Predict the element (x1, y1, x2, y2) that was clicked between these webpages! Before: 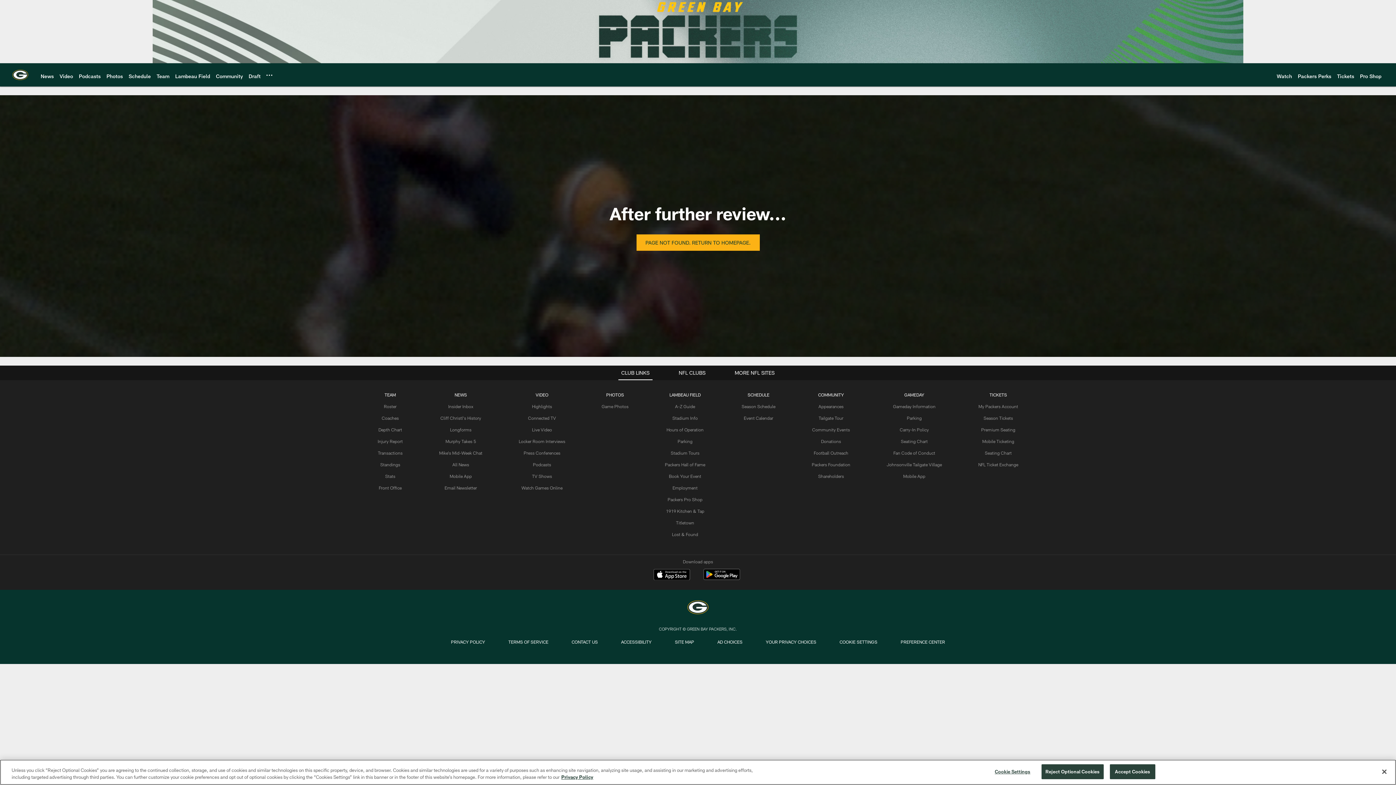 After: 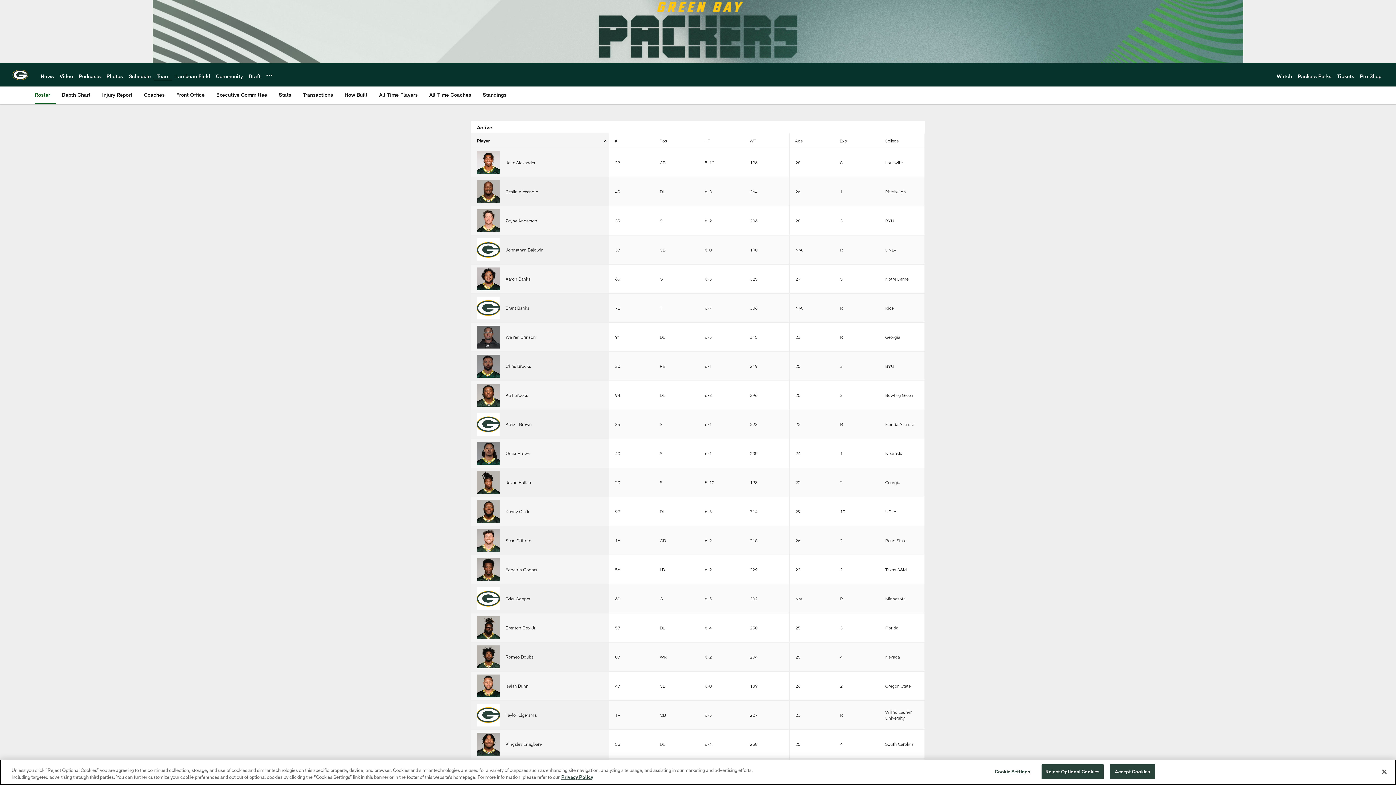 Action: bbox: (156, 72, 169, 79) label: Team